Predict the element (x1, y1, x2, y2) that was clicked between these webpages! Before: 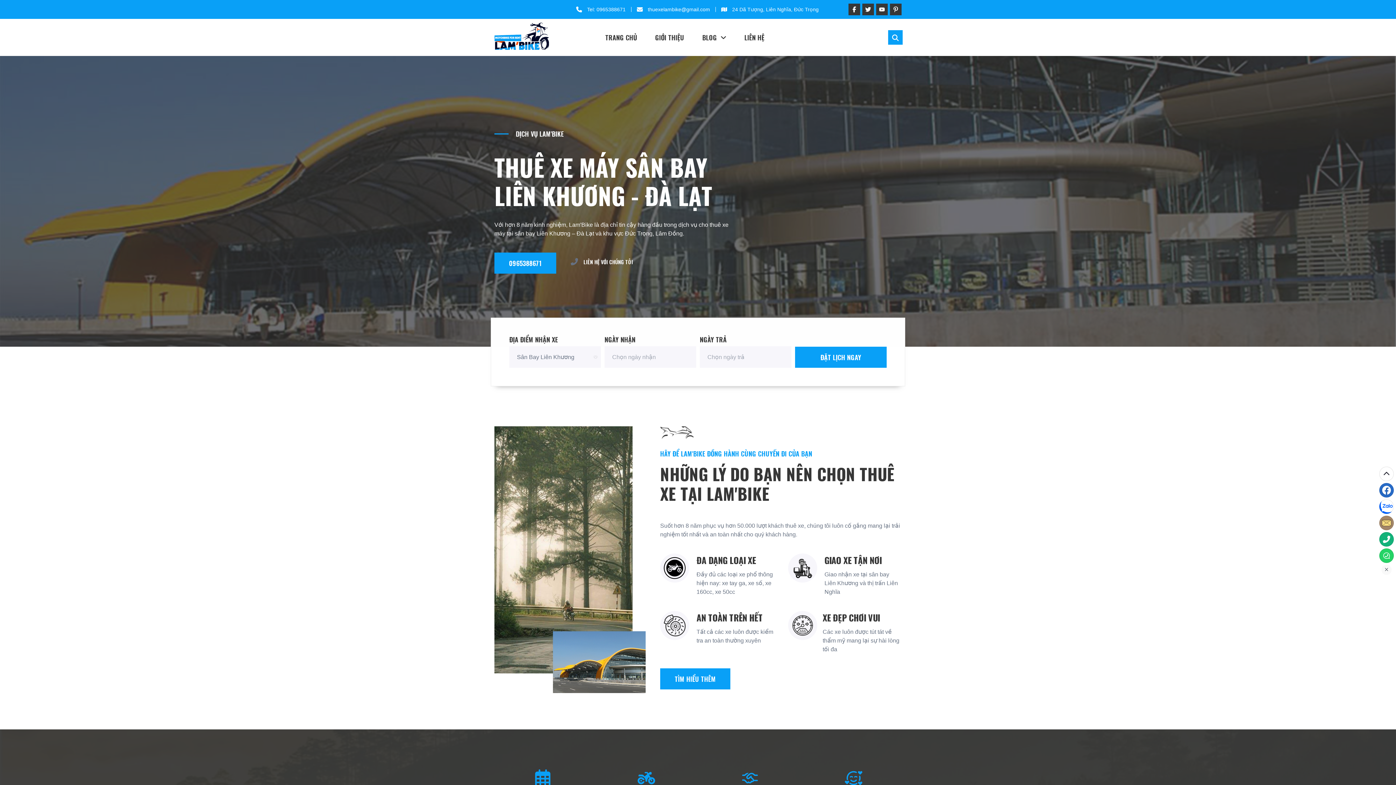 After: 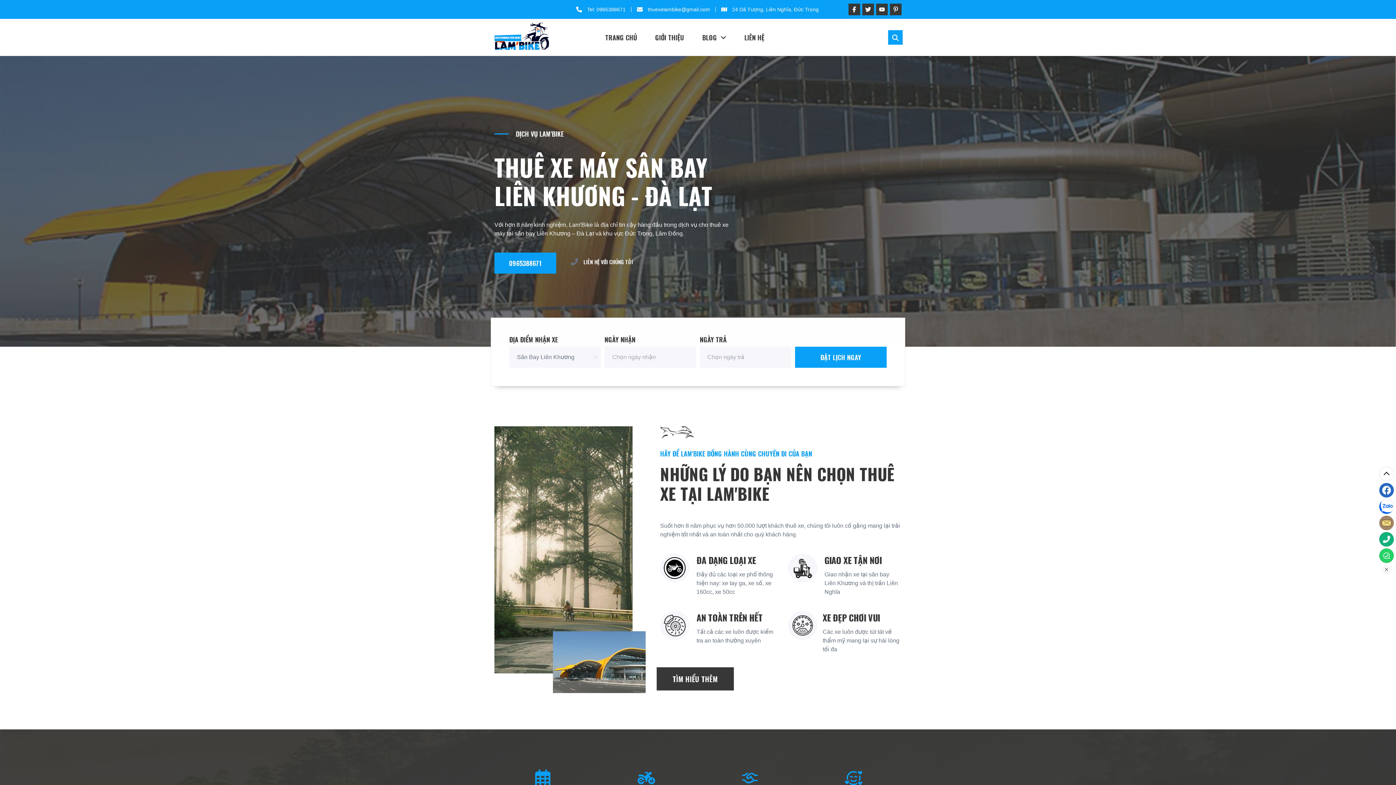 Action: bbox: (660, 668, 730, 689) label: TÌM HIỂU THÊM